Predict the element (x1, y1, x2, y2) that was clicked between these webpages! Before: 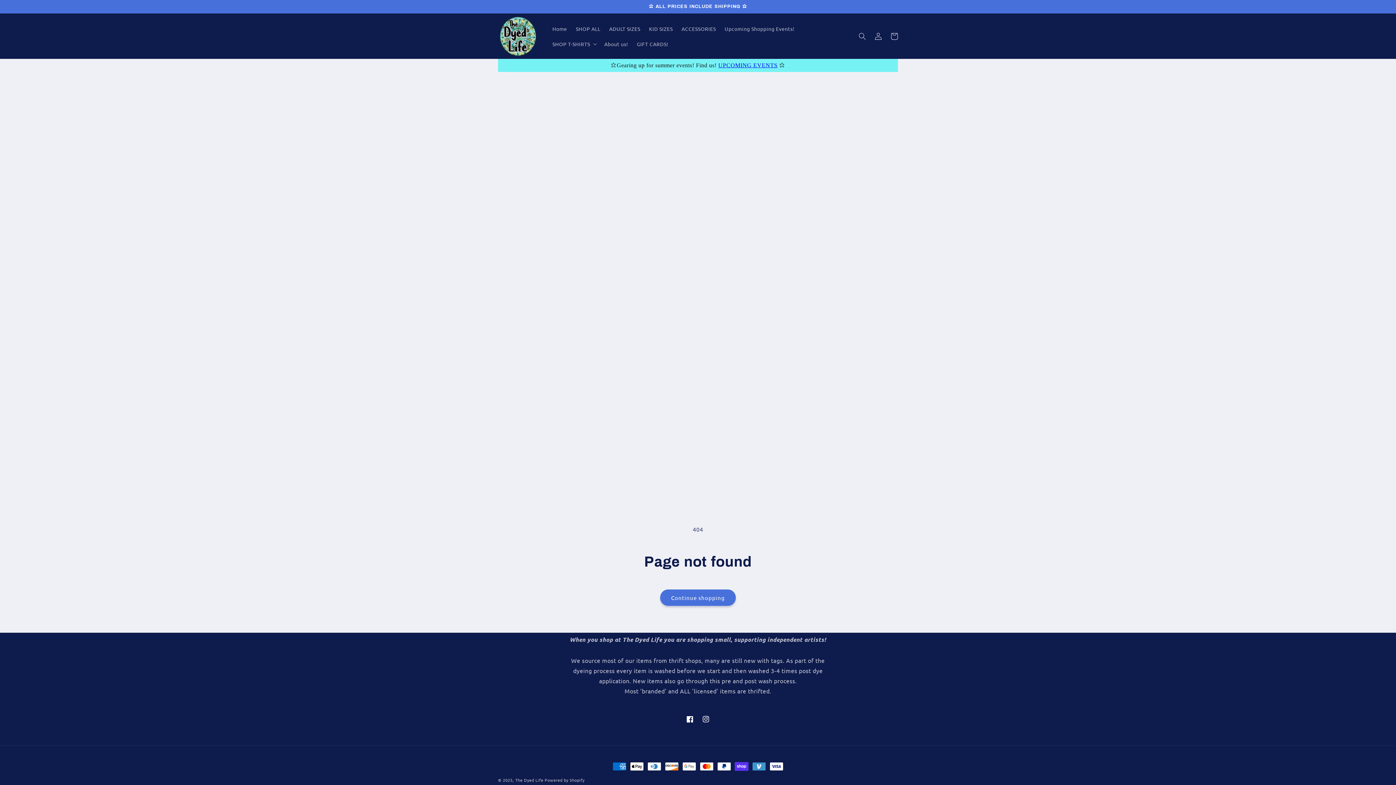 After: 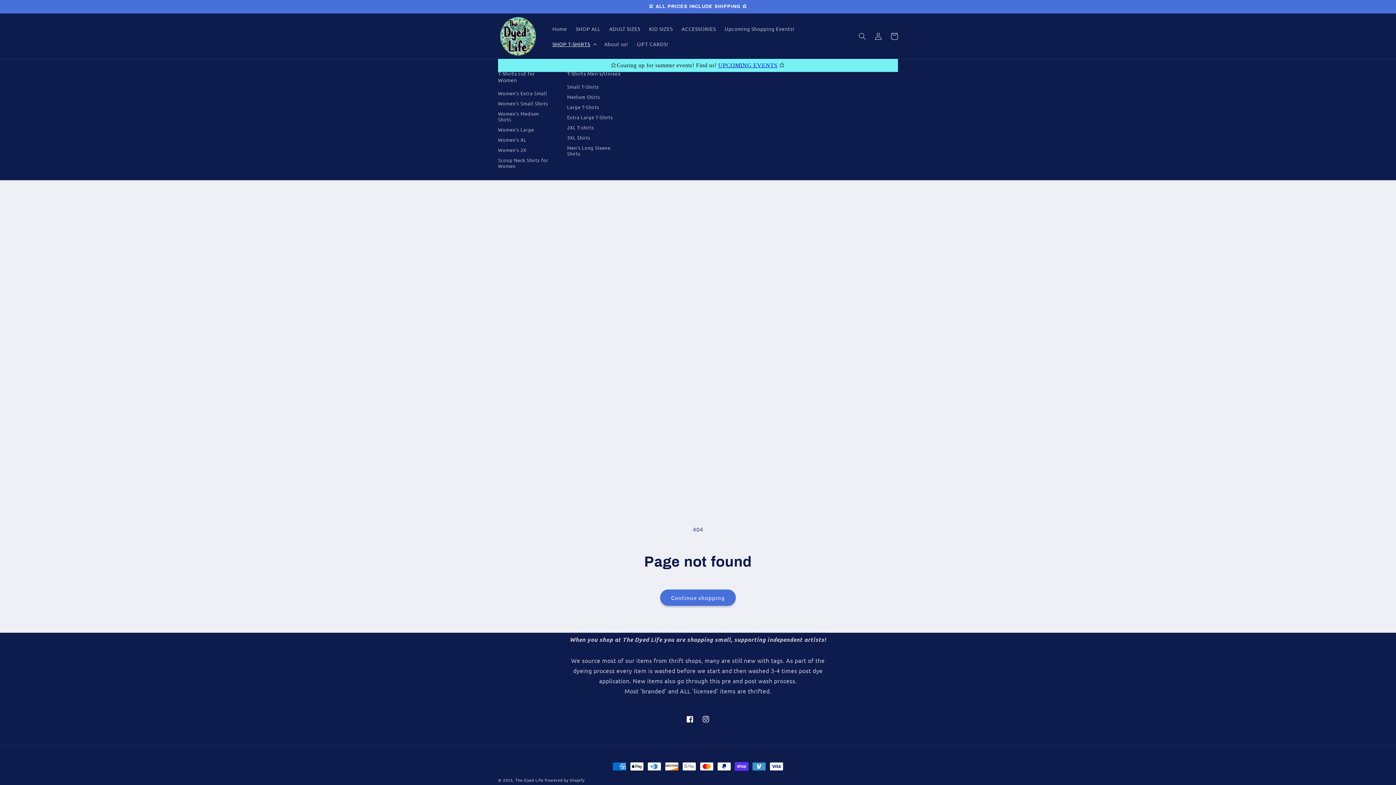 Action: label: SHOP T-SHIRTS bbox: (548, 36, 600, 51)